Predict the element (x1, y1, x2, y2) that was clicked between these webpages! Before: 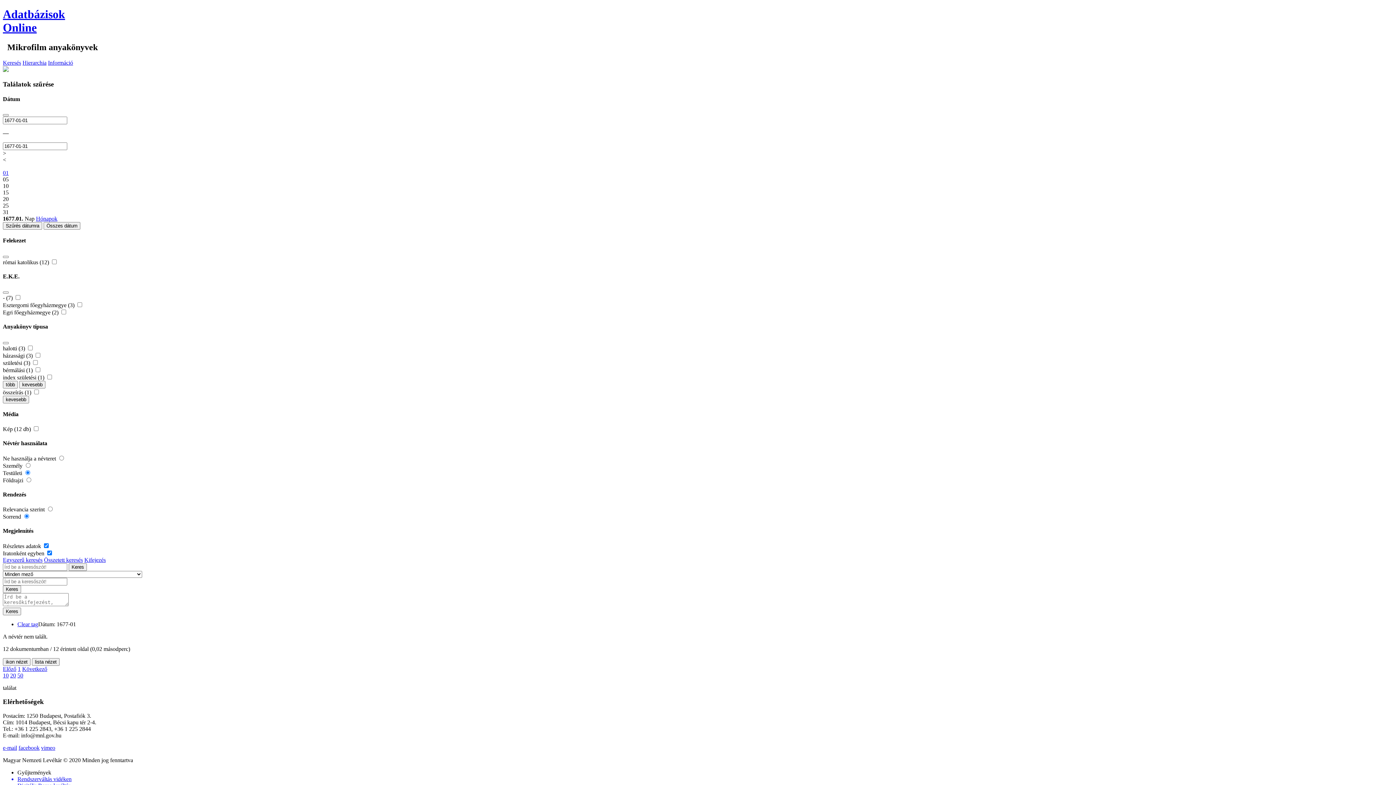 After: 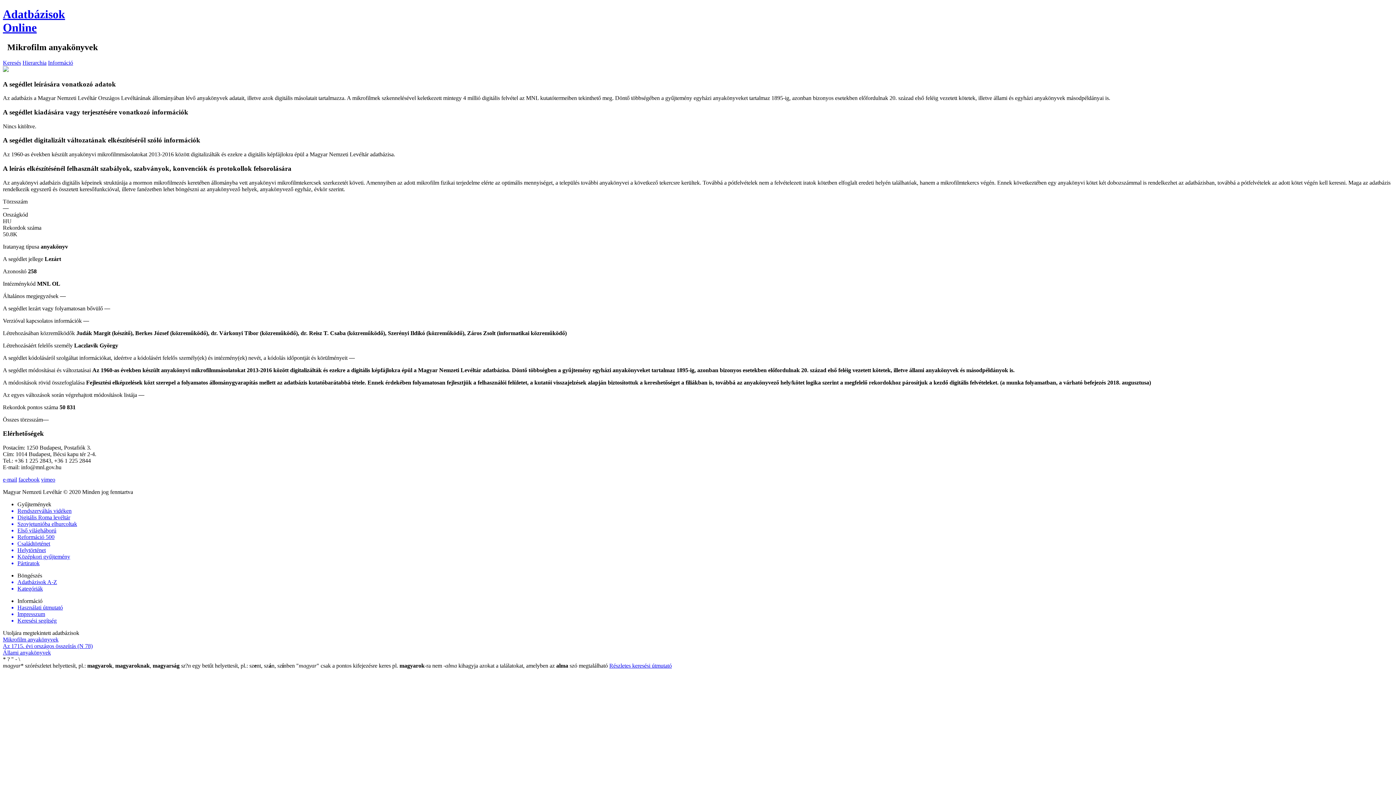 Action: label: Információ bbox: (48, 59, 73, 65)